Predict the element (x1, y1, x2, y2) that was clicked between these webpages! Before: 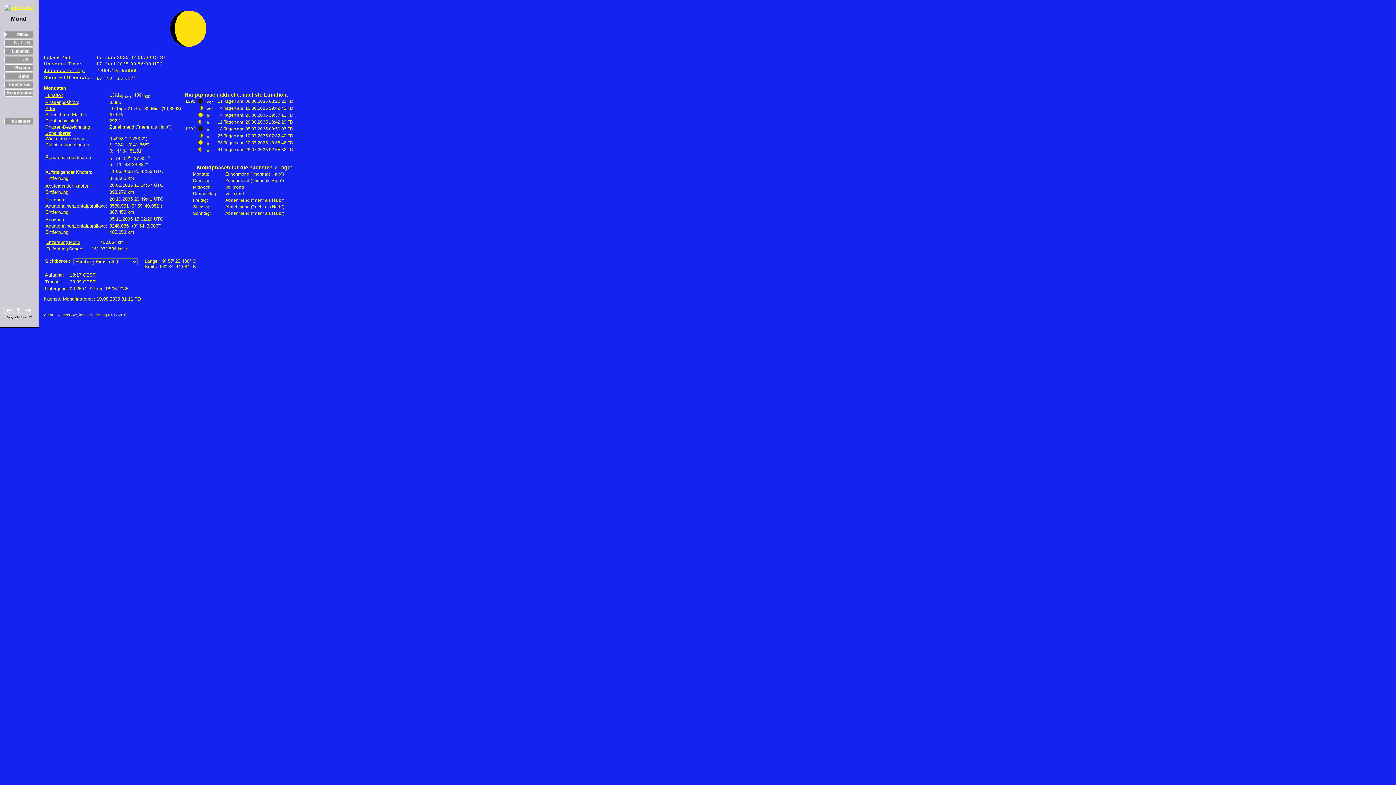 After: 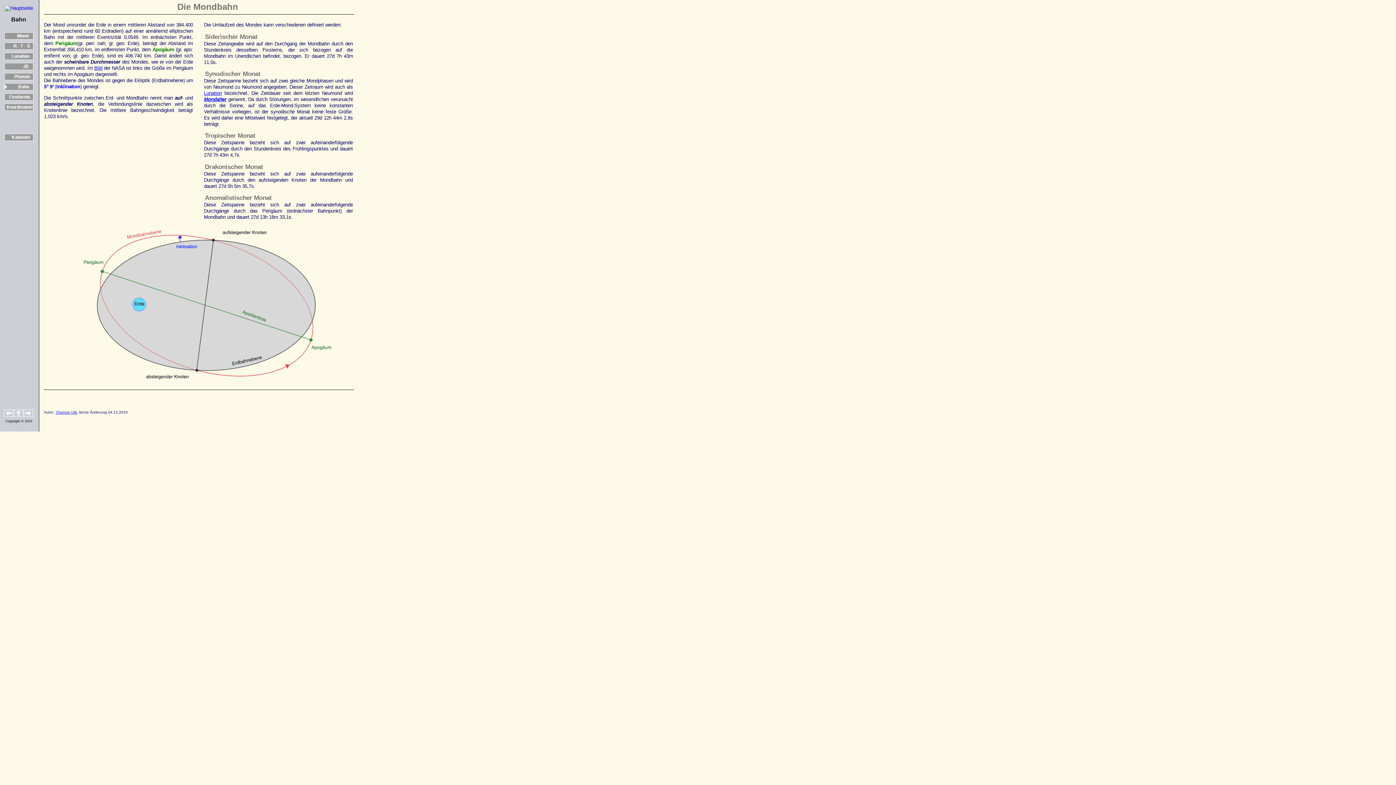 Action: label: Aufsteigender Knoten bbox: (45, 169, 90, 174)